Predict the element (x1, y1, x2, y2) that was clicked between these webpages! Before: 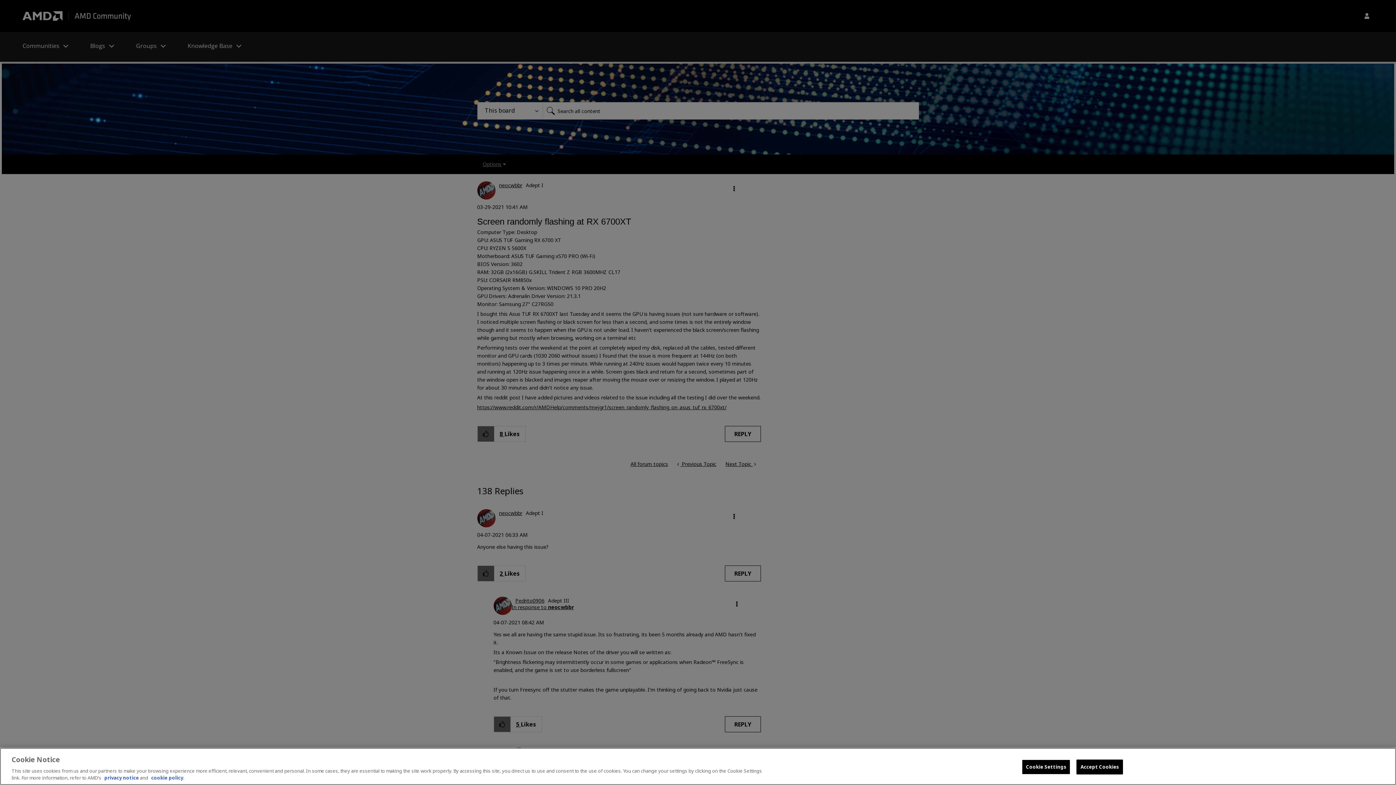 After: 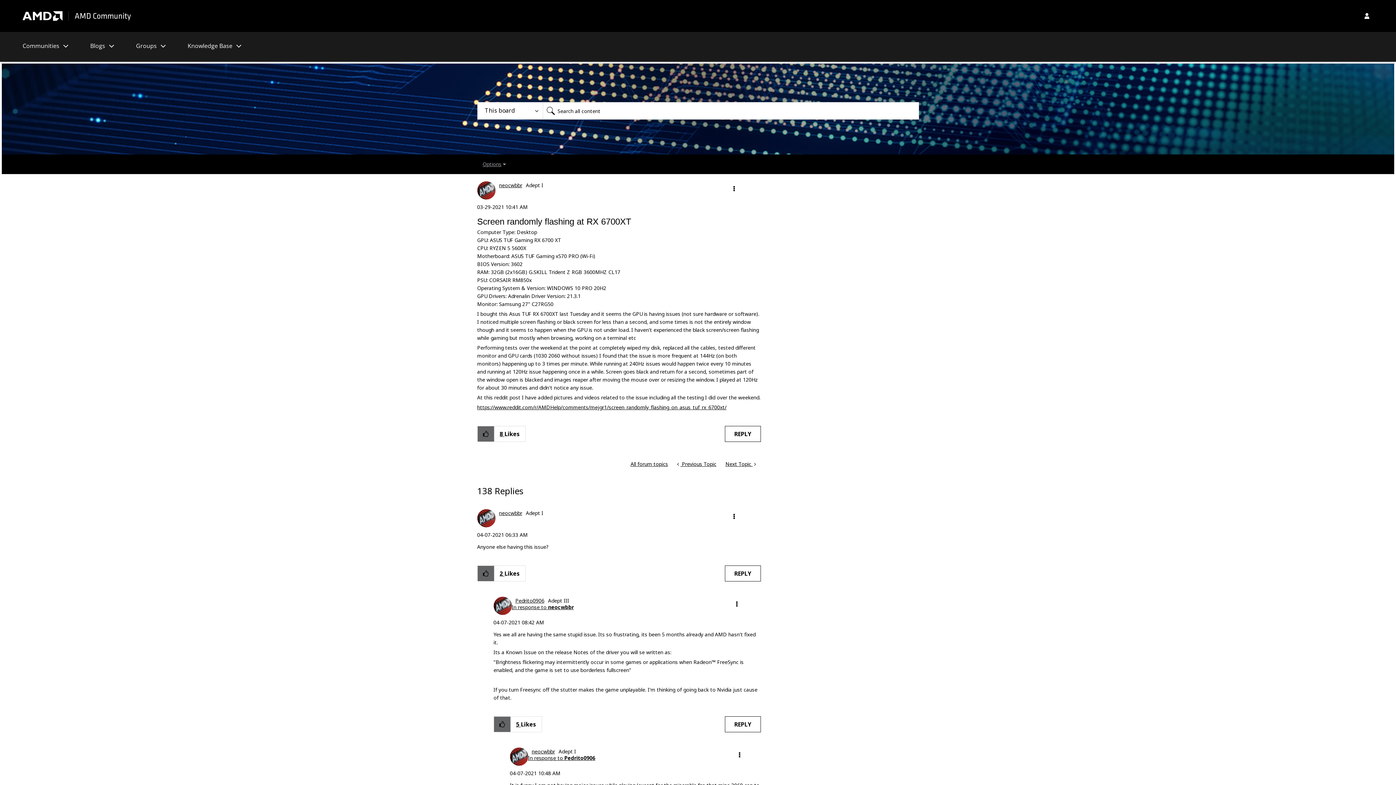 Action: bbox: (1076, 760, 1123, 774) label: Accept Cookies